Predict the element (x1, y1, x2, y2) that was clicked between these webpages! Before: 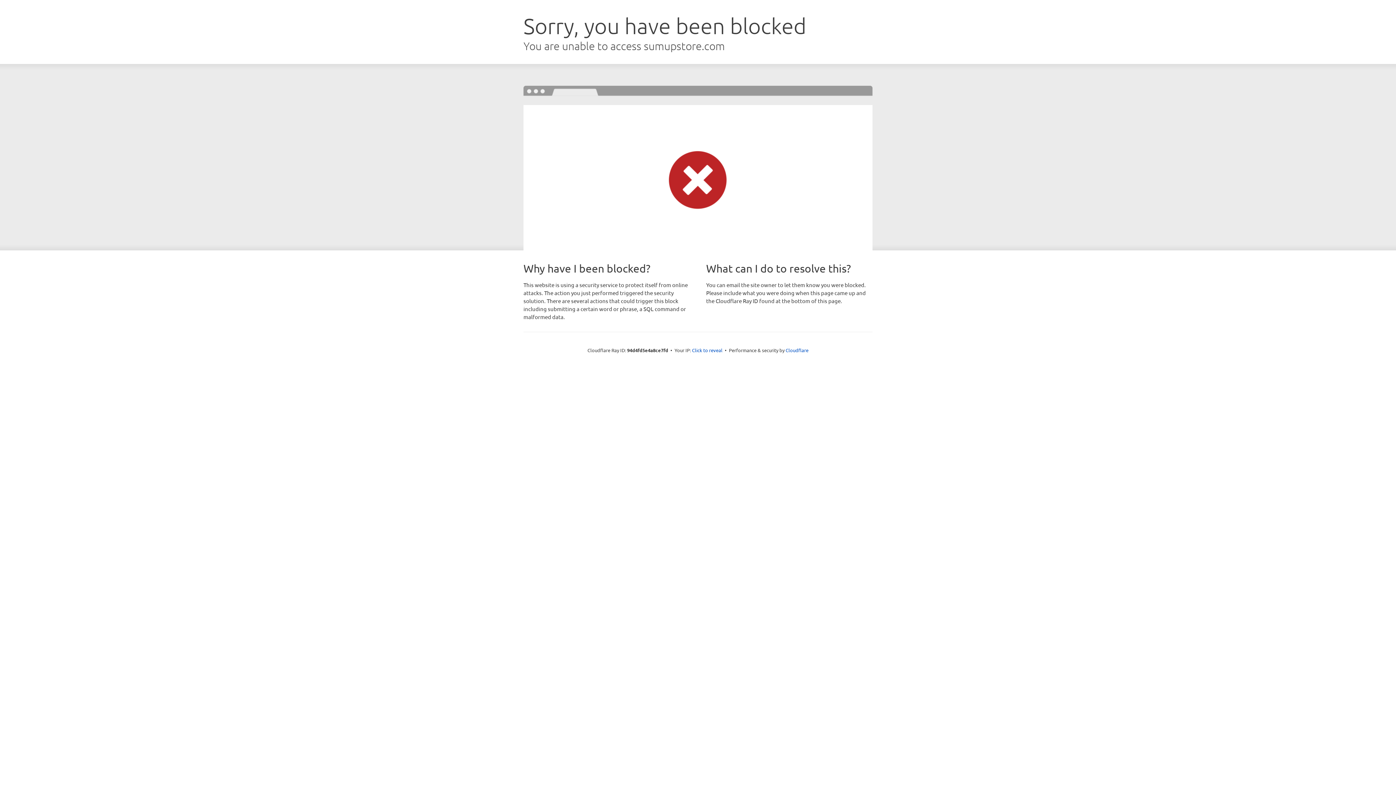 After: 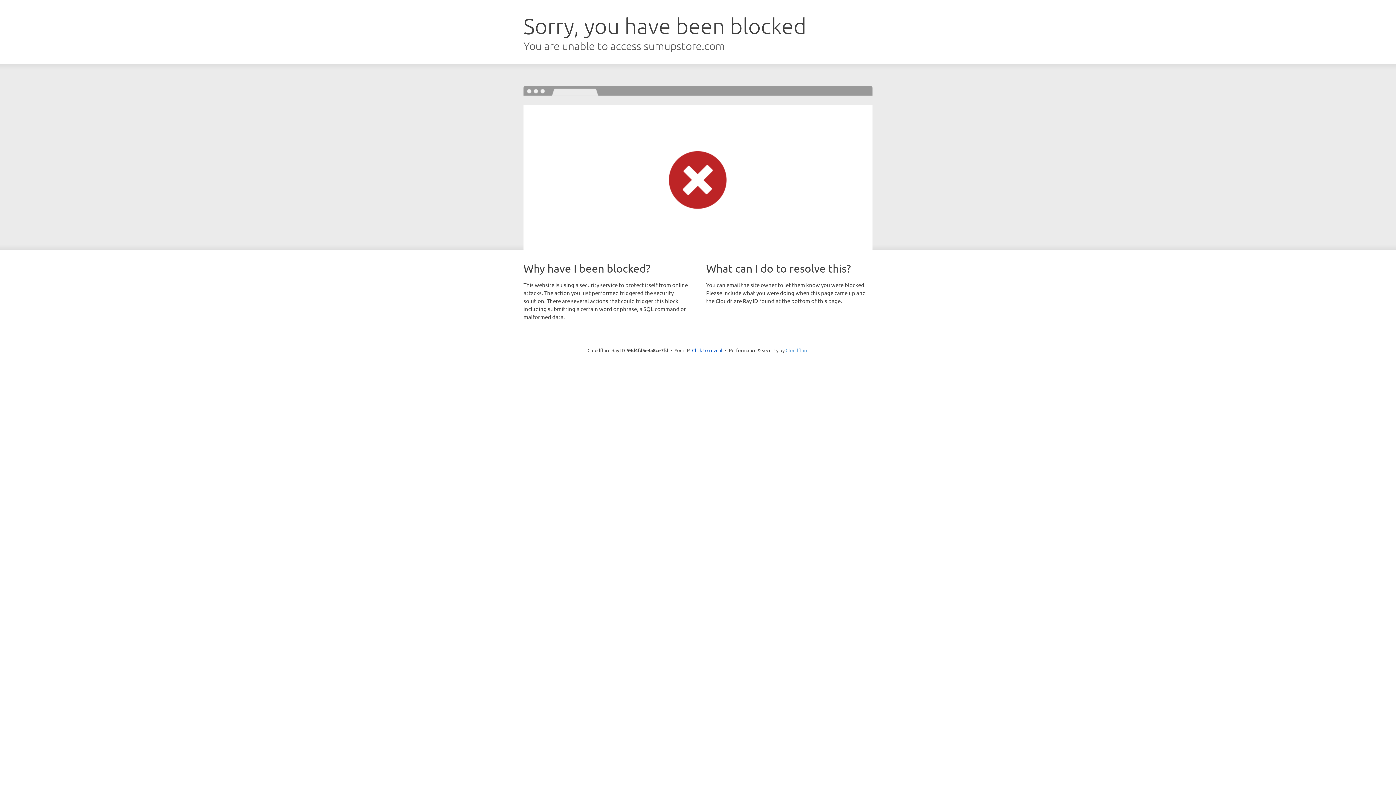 Action: bbox: (785, 347, 808, 353) label: Cloudflare